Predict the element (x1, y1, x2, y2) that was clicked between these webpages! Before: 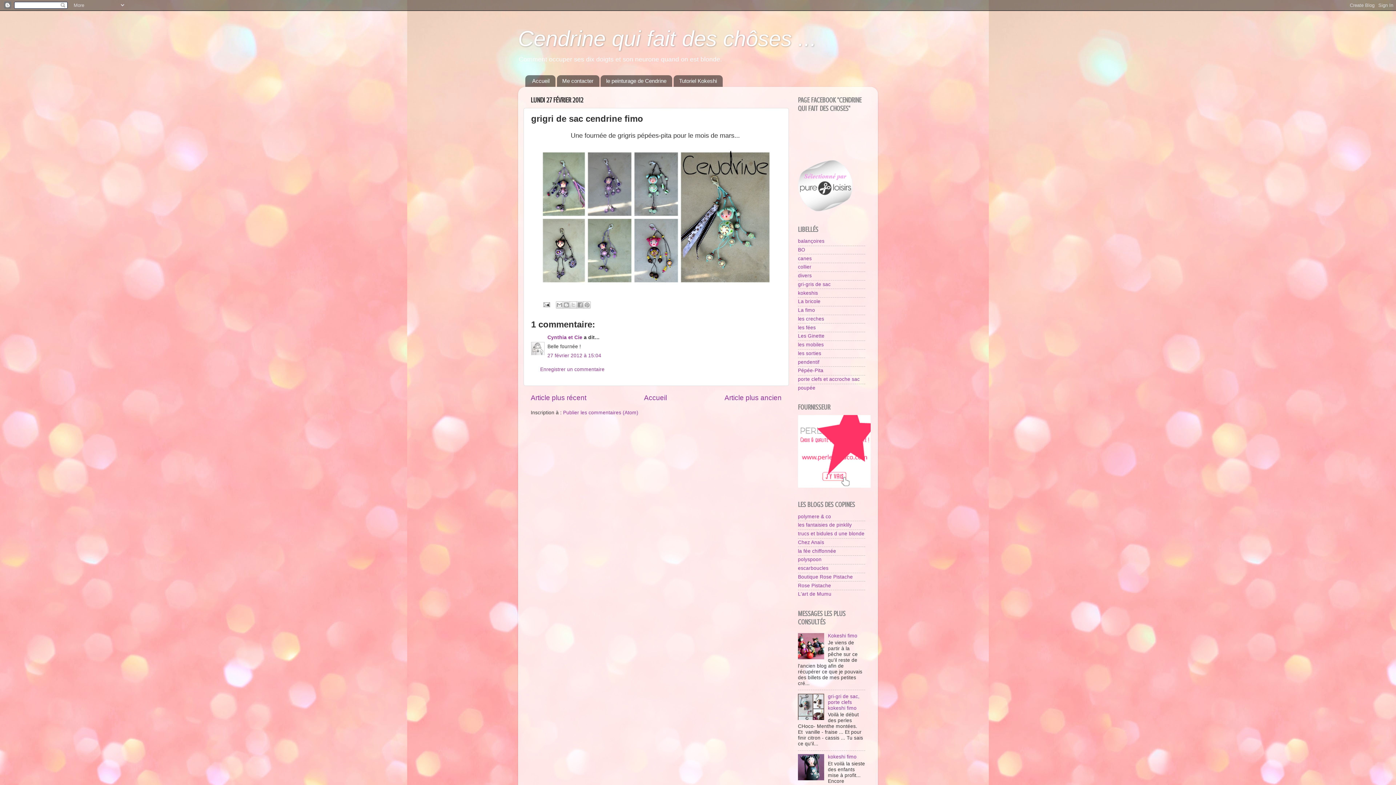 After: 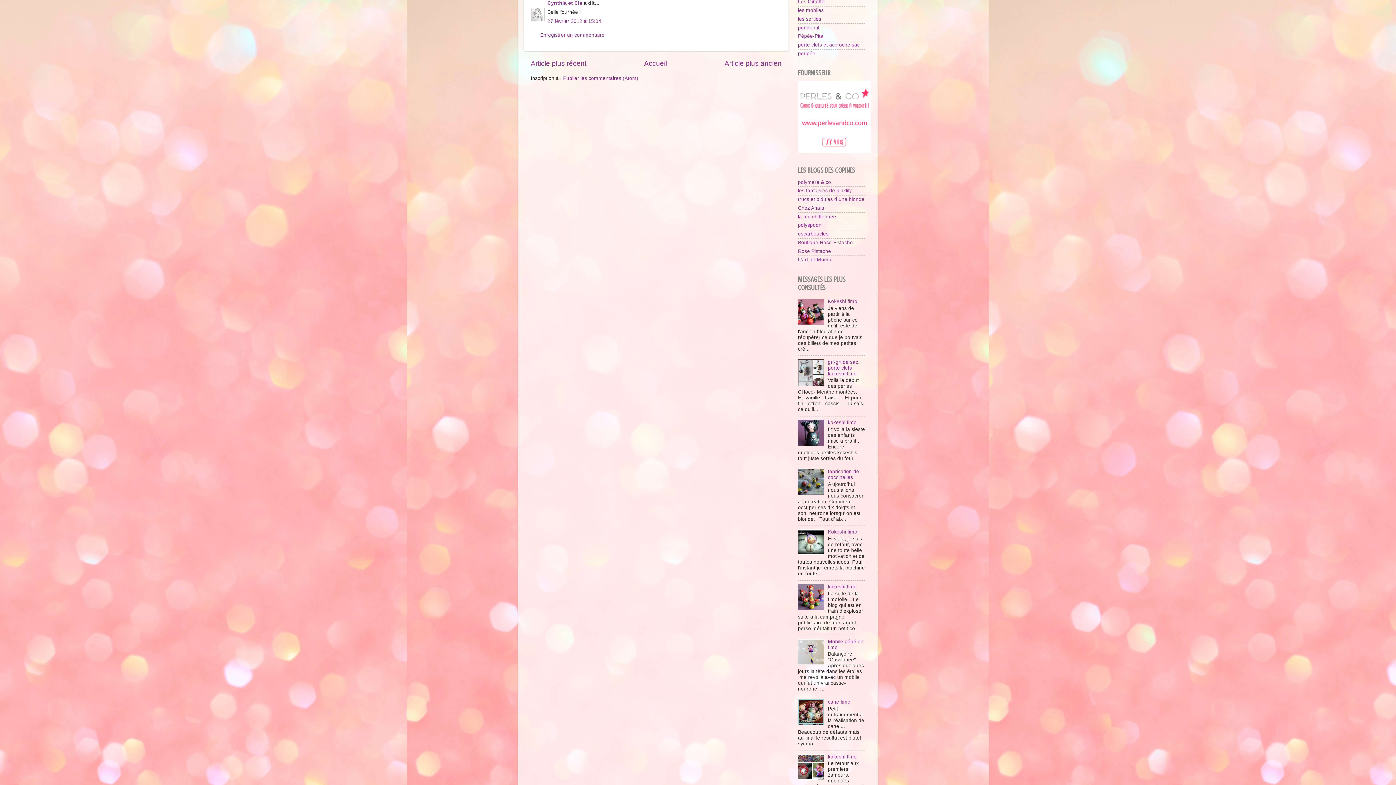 Action: label: 27 février 2012 à 15:04 bbox: (547, 352, 601, 358)